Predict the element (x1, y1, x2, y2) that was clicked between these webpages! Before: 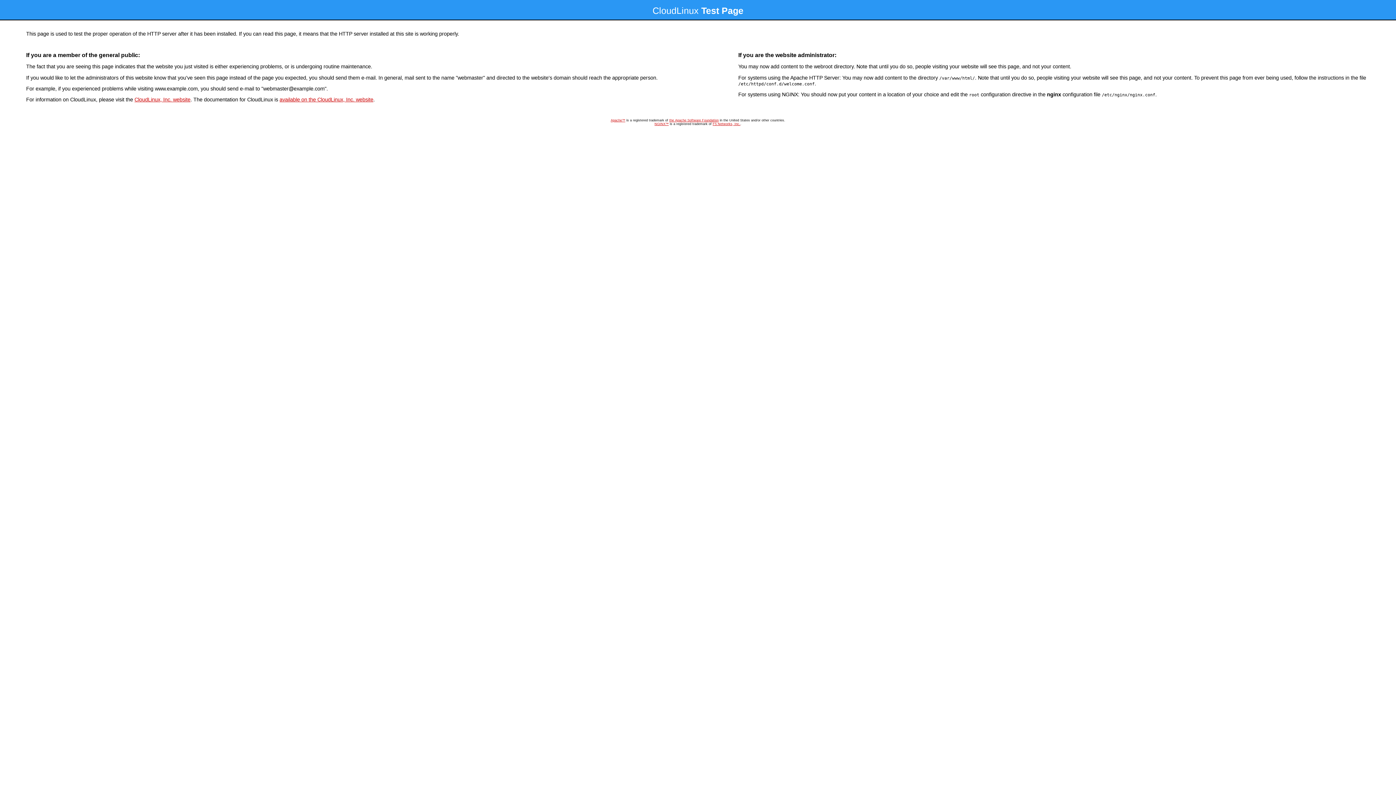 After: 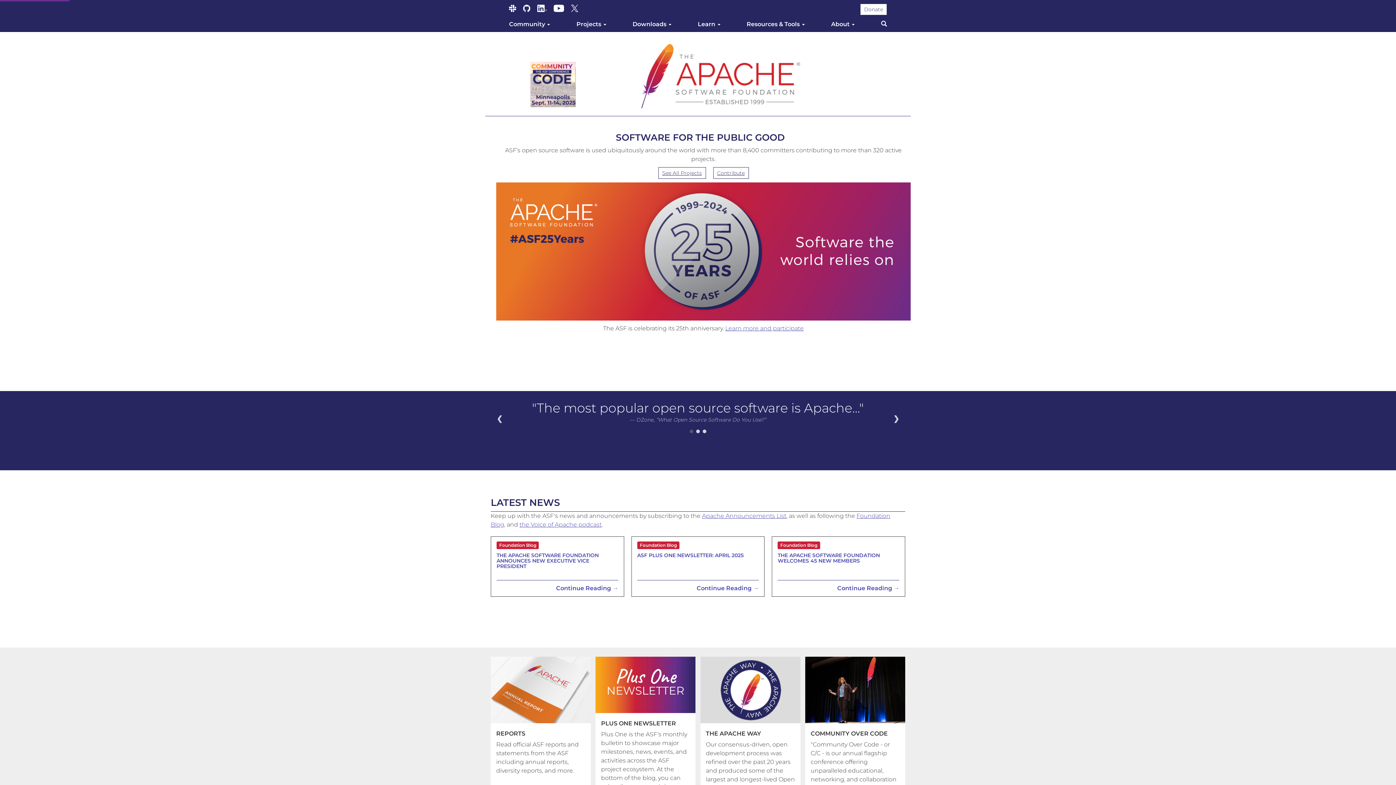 Action: bbox: (669, 118, 718, 122) label: the Apache Software Foundation